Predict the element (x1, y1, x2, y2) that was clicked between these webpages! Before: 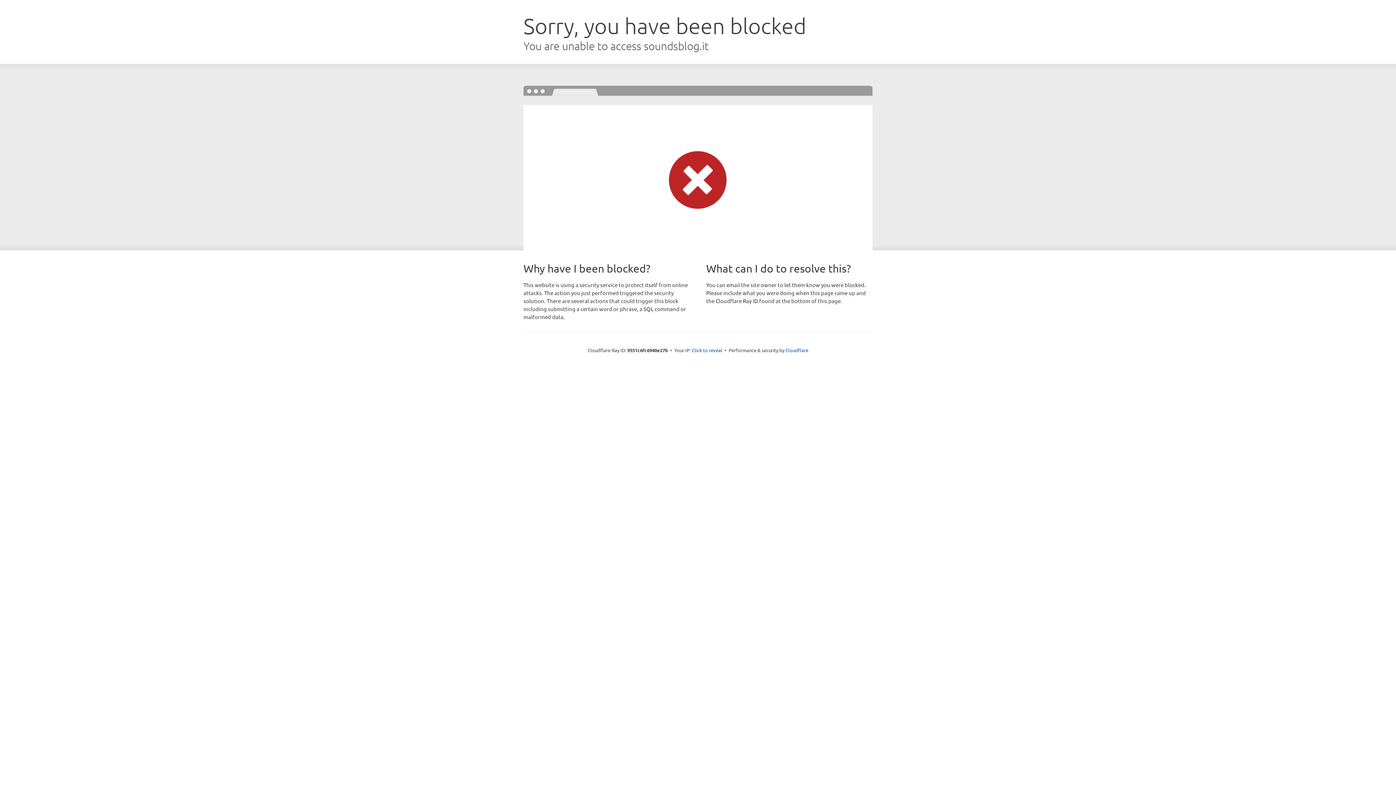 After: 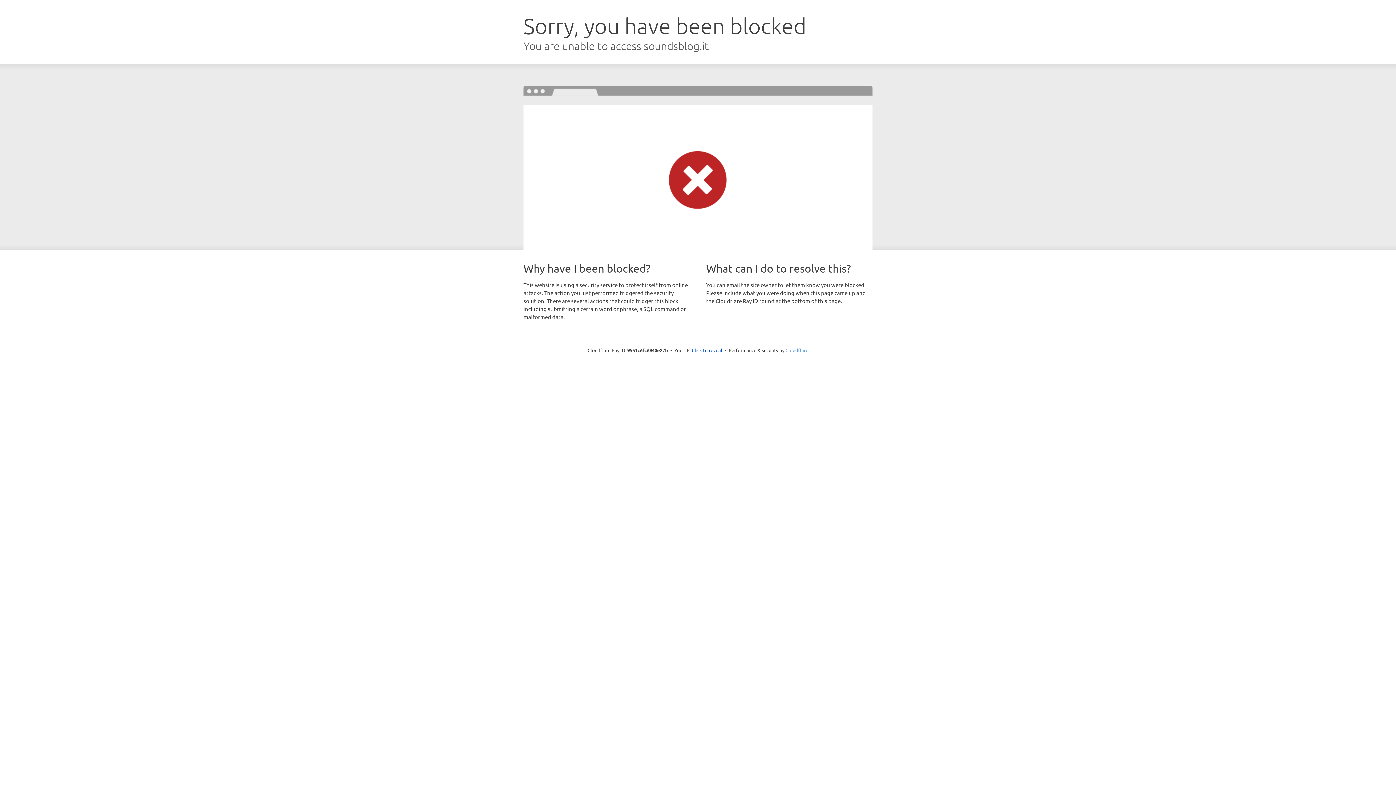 Action: bbox: (785, 347, 808, 353) label: Cloudflare